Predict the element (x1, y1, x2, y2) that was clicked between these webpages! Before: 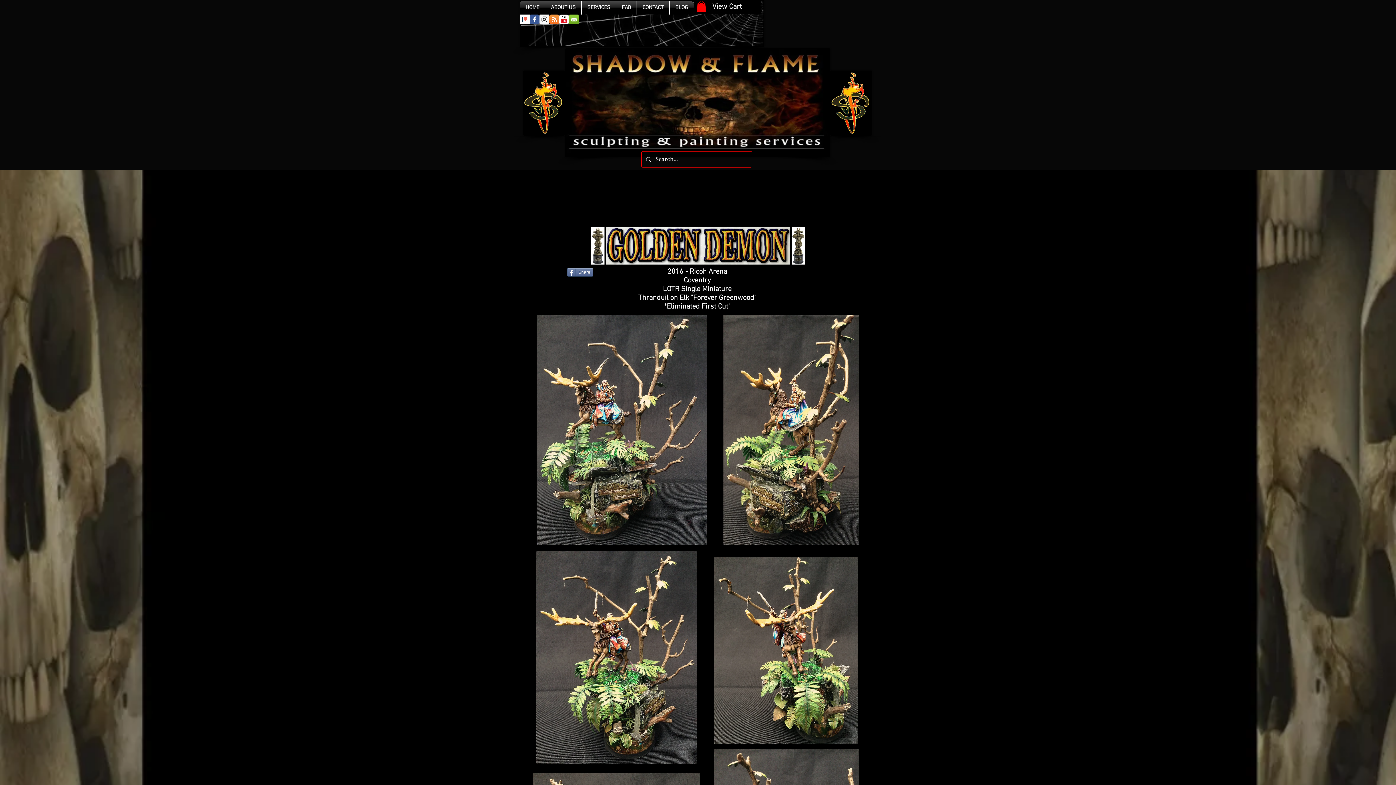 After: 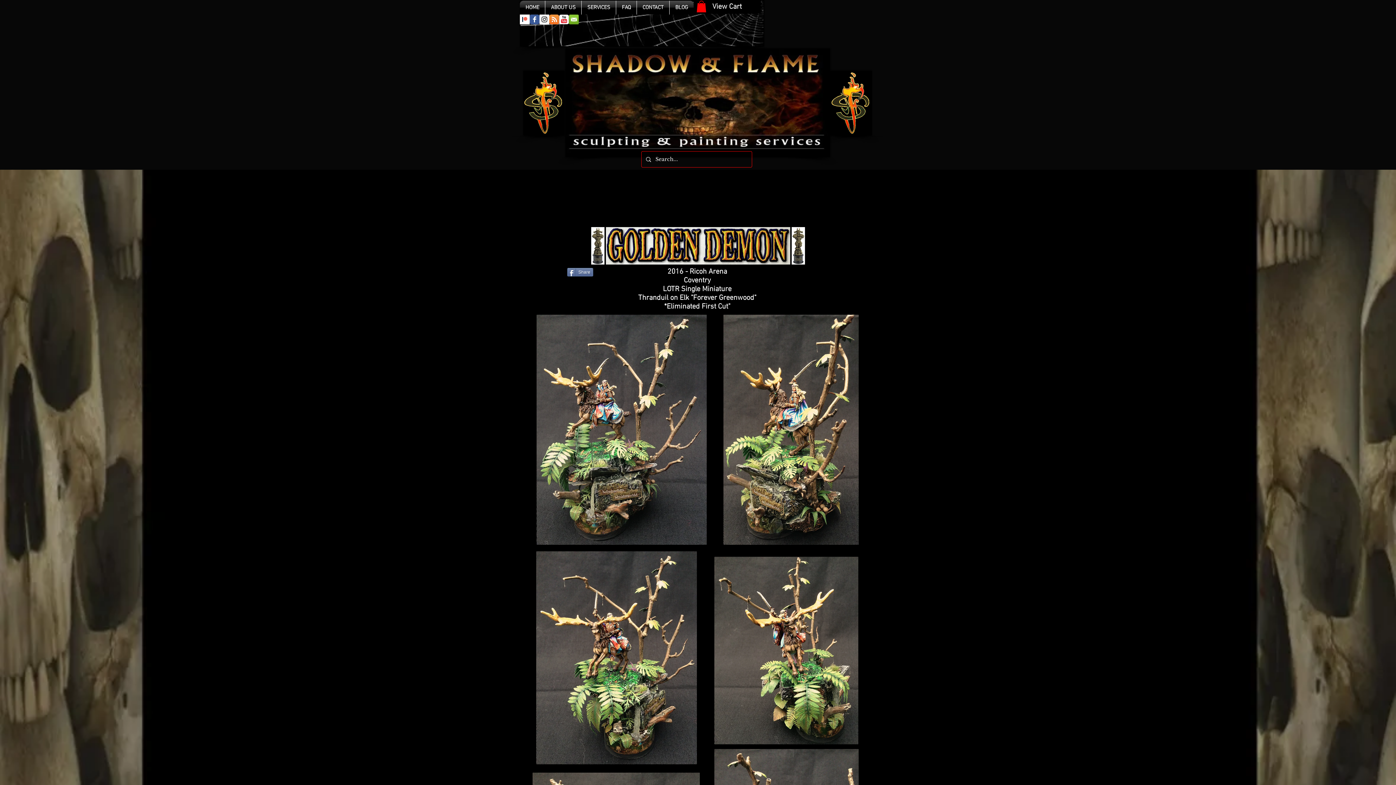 Action: label: Instagram Social Icon bbox: (539, 14, 549, 24)